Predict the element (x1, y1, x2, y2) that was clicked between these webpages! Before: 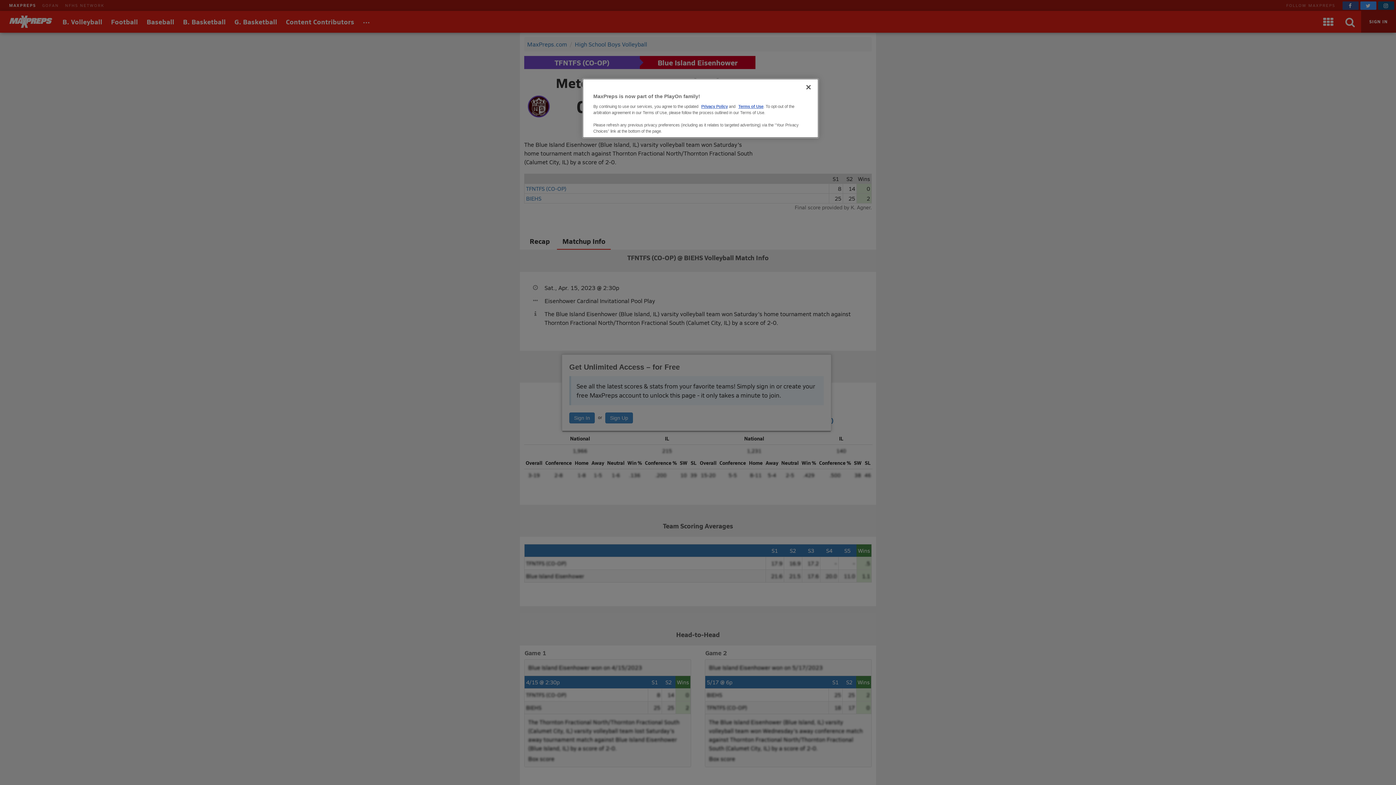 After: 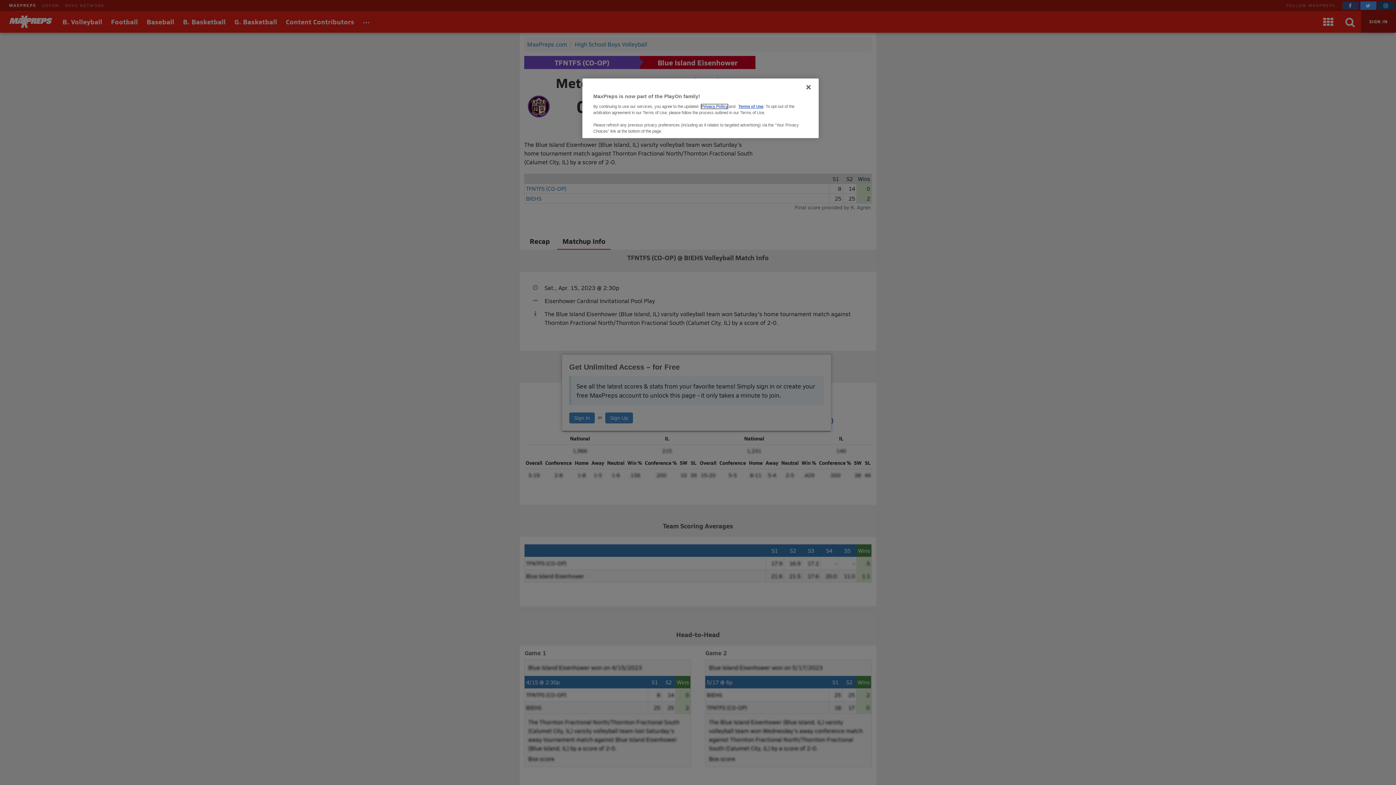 Action: bbox: (701, 104, 728, 108) label: Privacy Policy